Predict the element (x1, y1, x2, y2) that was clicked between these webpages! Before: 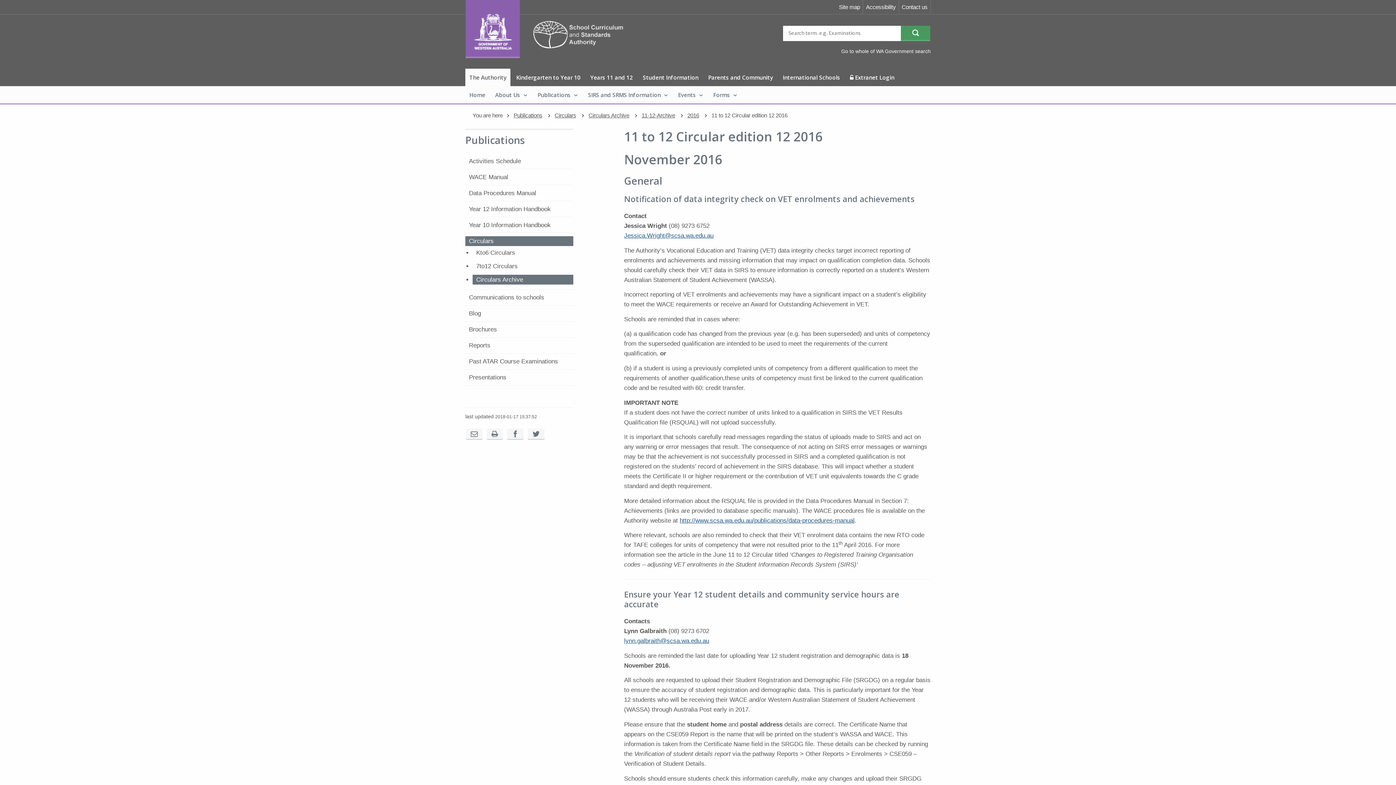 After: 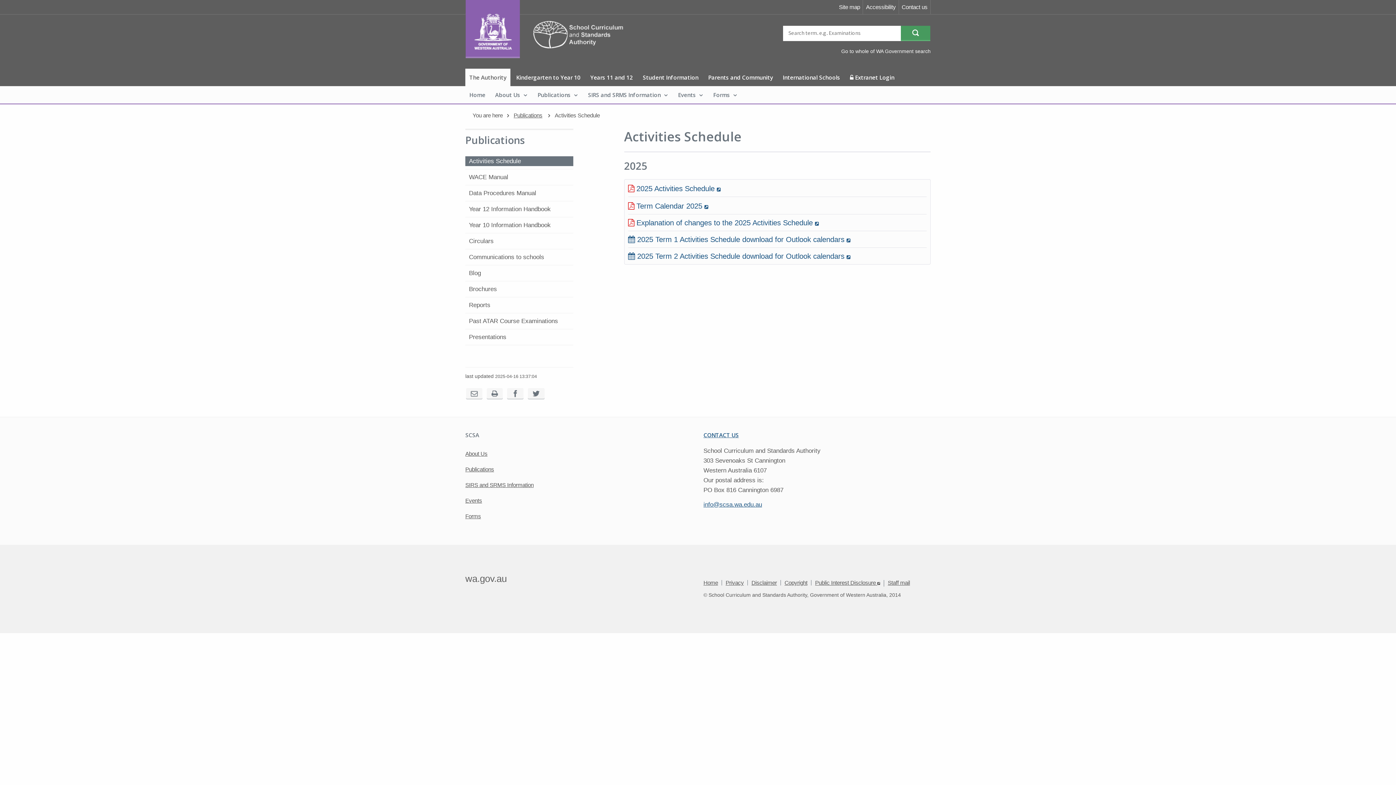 Action: bbox: (465, 156, 573, 166) label: Activities Schedule